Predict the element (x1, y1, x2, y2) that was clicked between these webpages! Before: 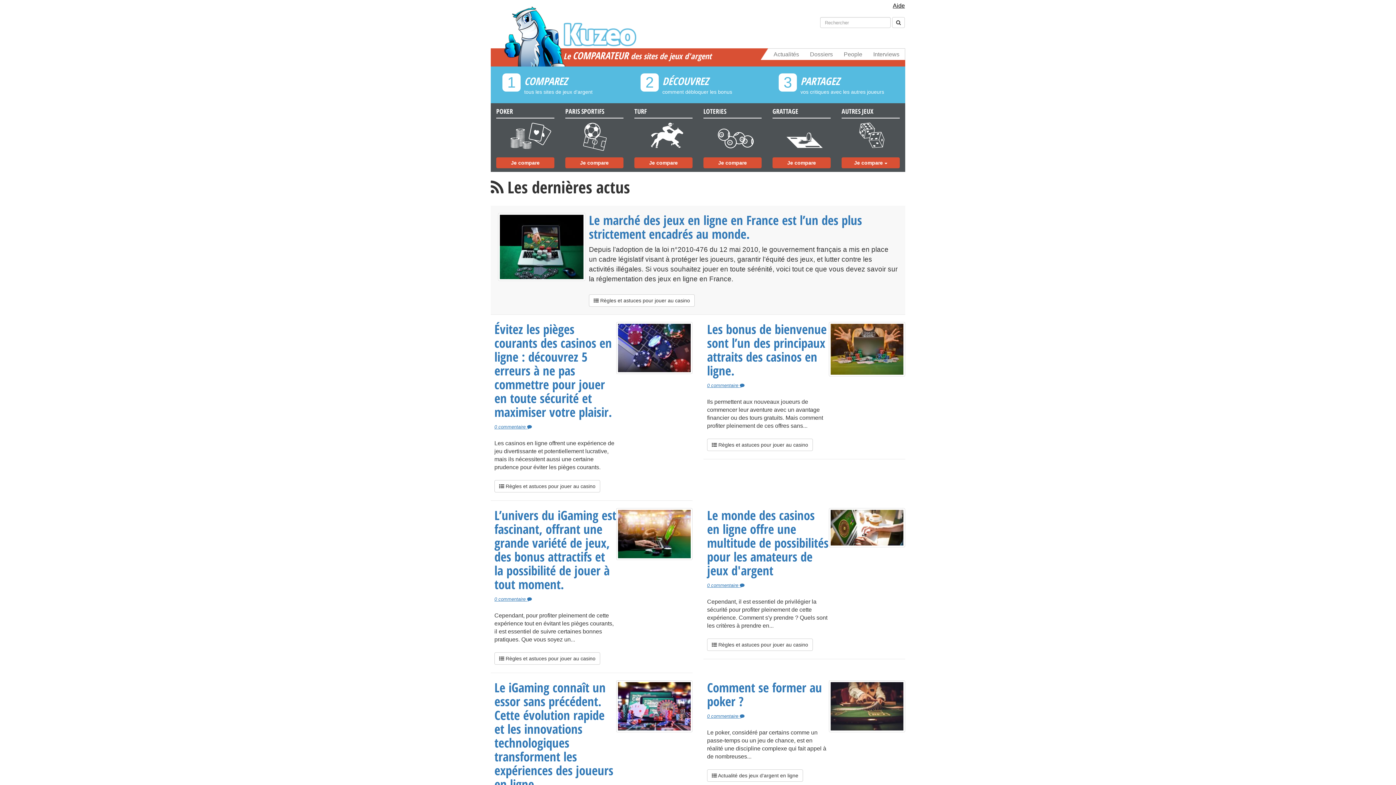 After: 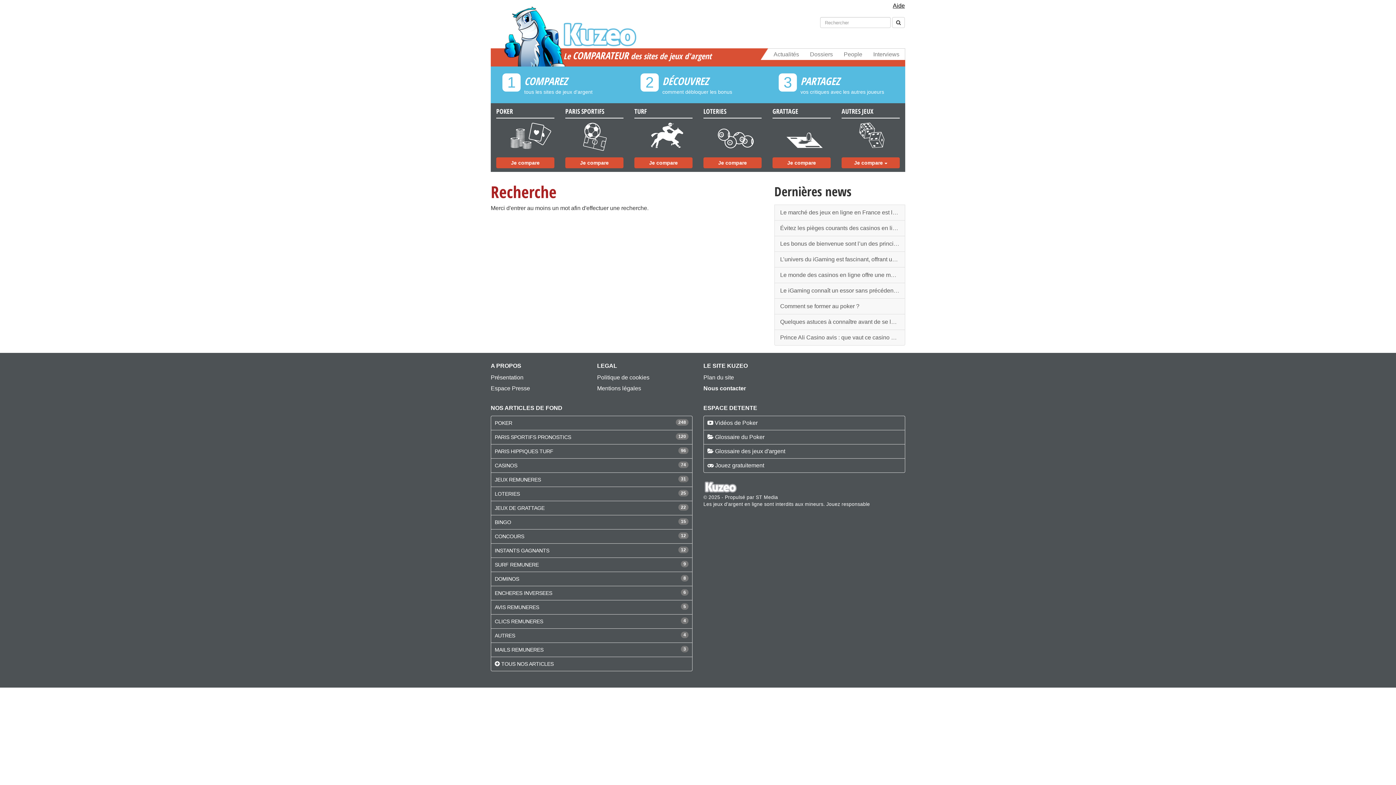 Action: bbox: (892, 17, 905, 28)